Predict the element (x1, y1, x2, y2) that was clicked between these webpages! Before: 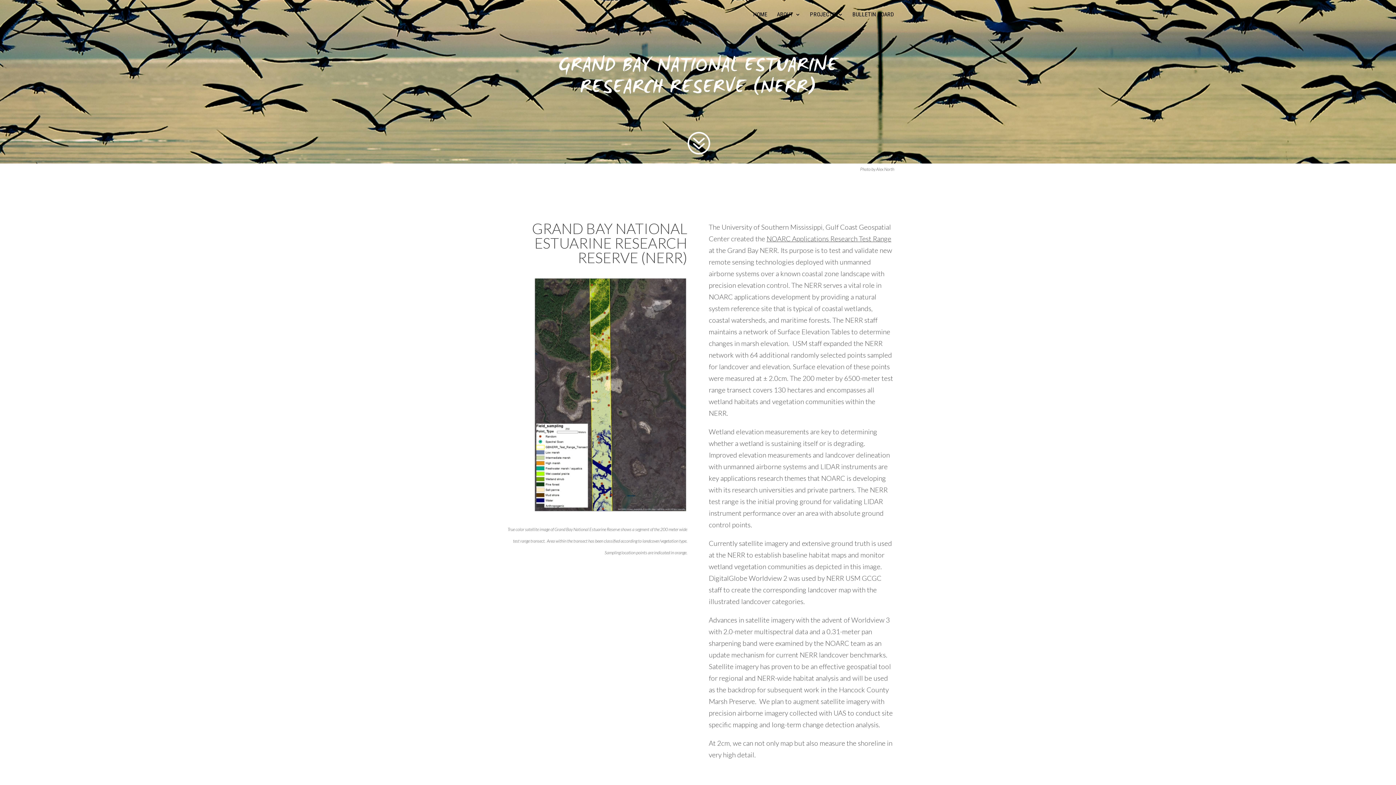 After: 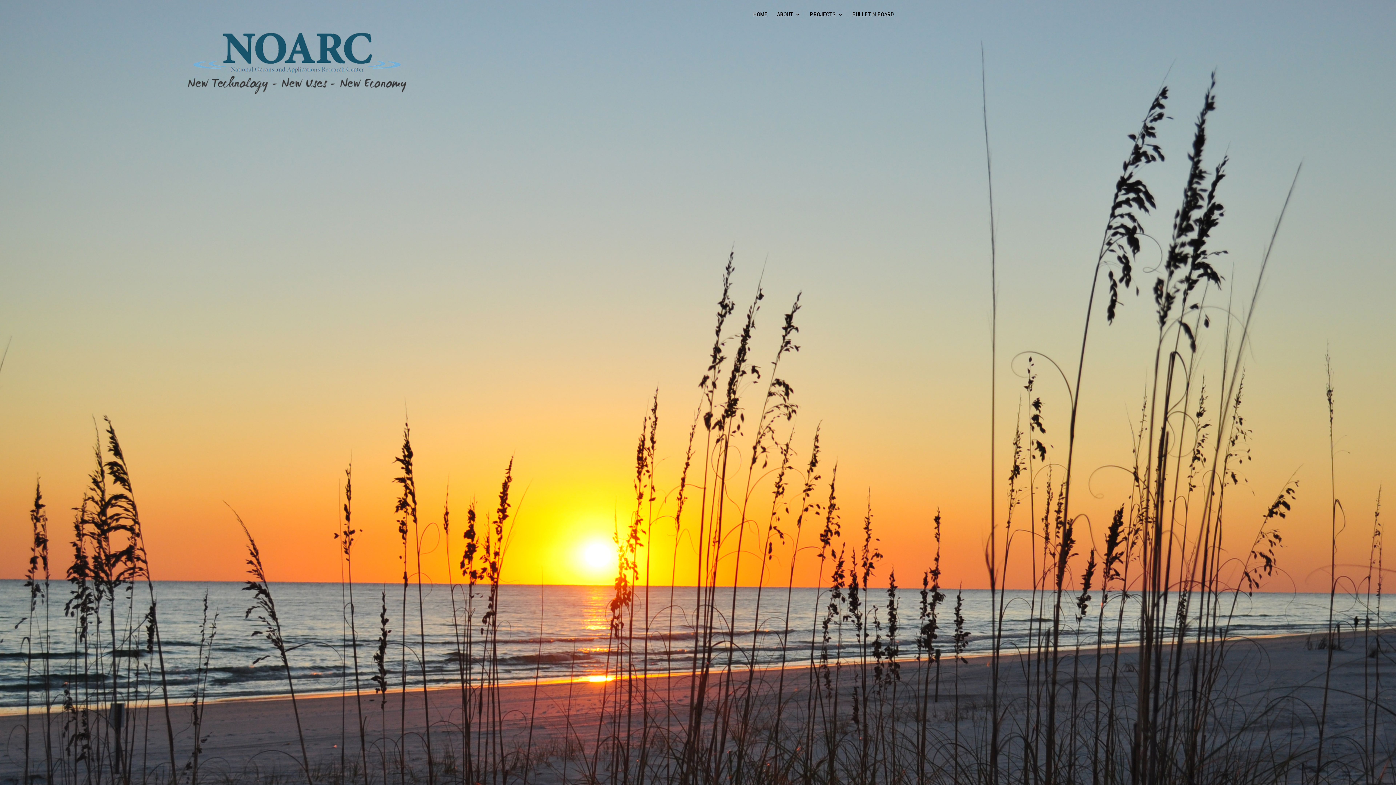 Action: label: HOME bbox: (753, 12, 767, 29)